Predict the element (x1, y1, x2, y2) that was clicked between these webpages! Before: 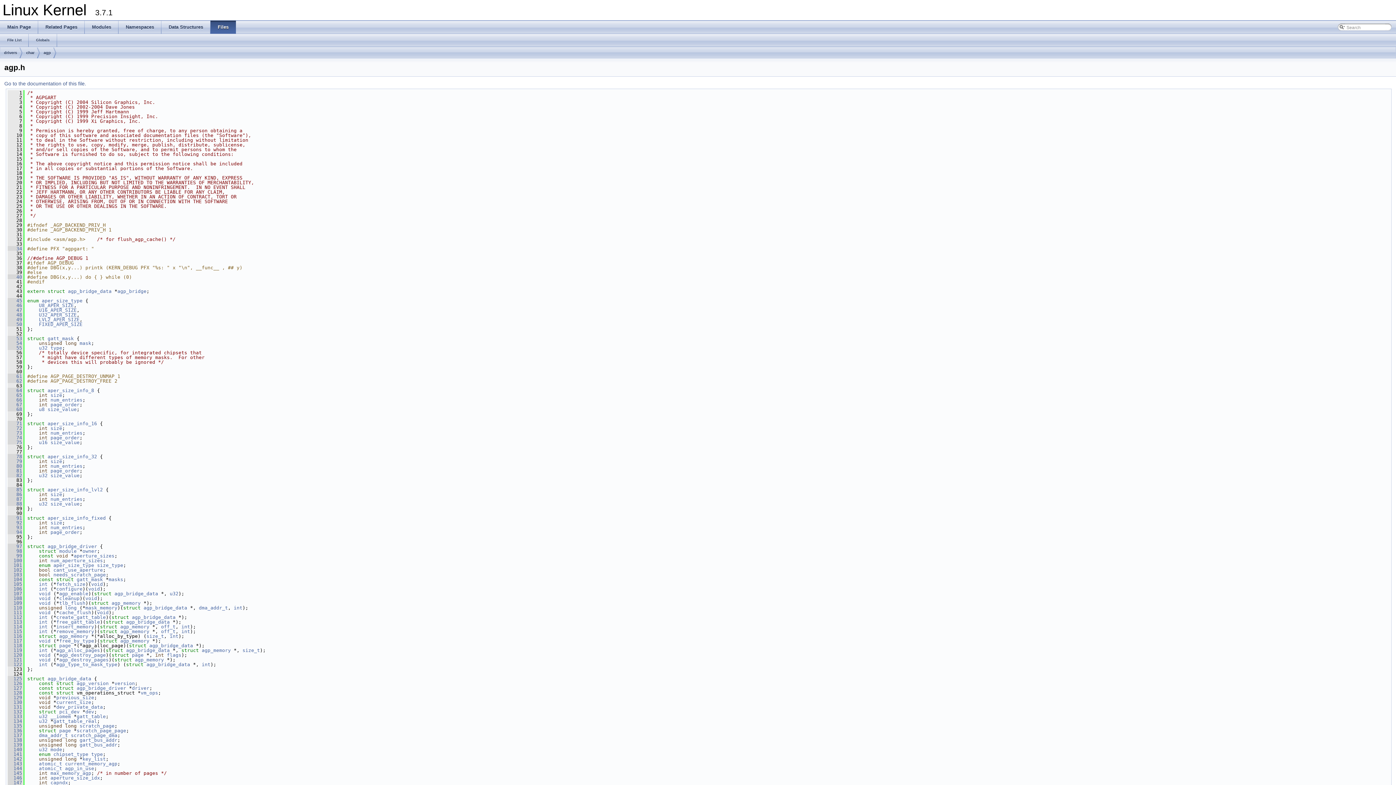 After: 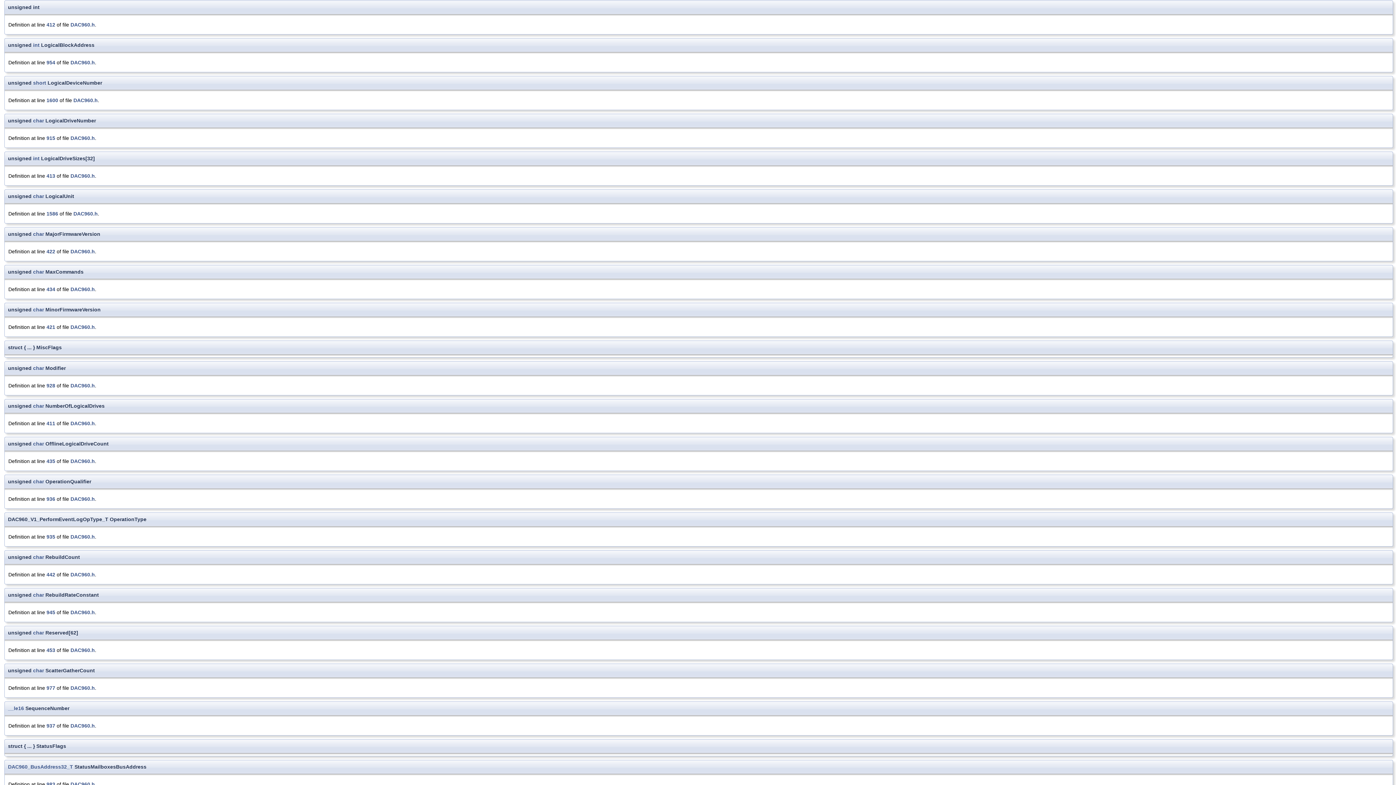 Action: label: int bbox: (38, 629, 47, 634)